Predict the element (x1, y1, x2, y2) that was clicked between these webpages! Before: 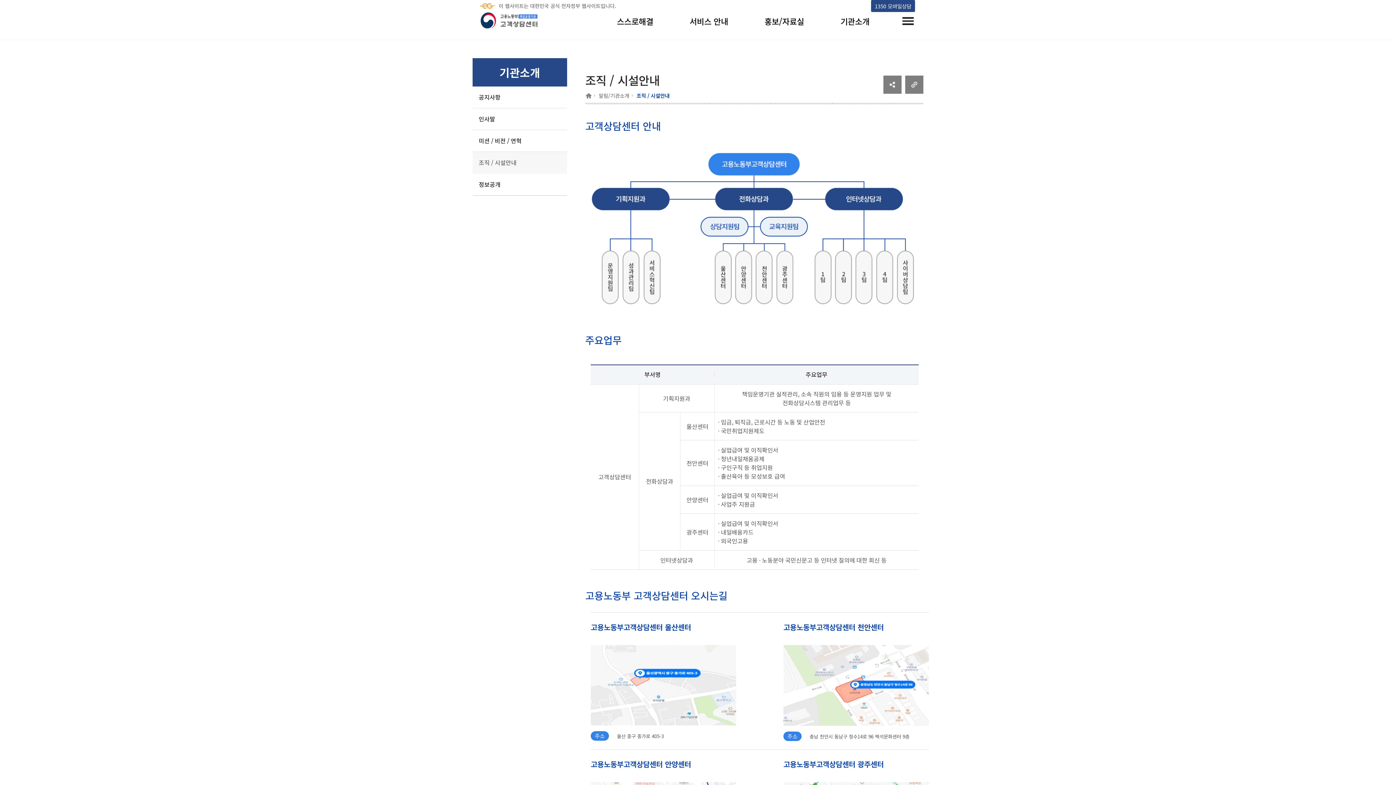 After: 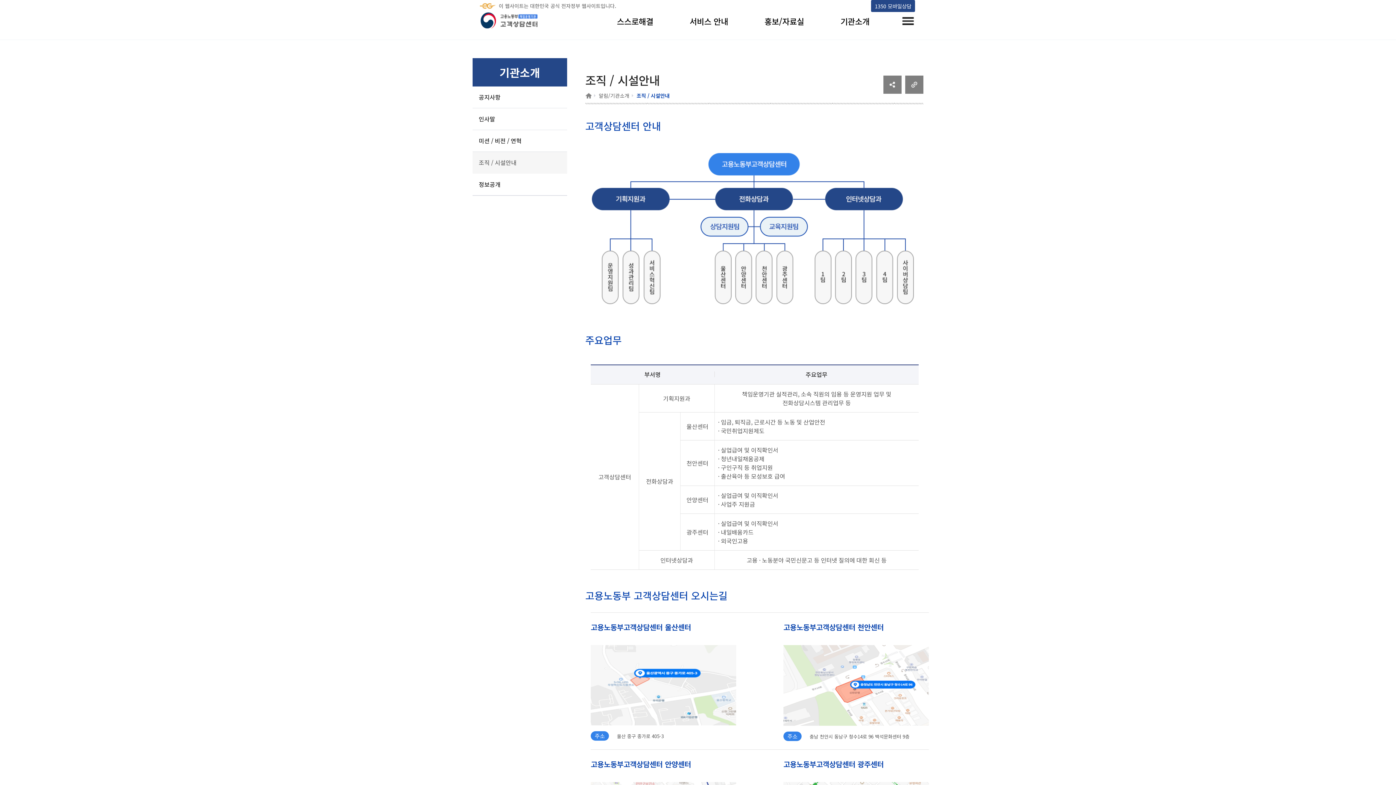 Action: bbox: (905, 87, 923, 95)